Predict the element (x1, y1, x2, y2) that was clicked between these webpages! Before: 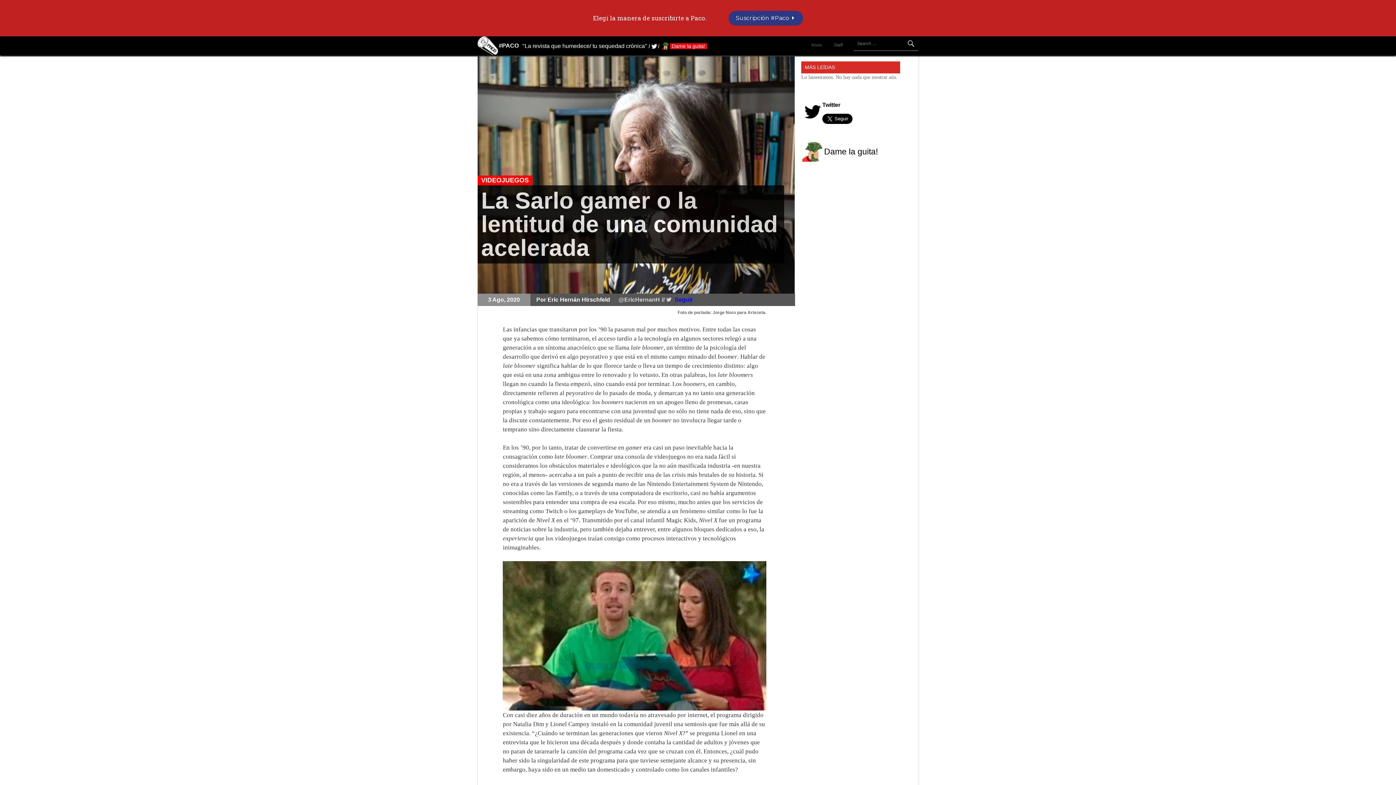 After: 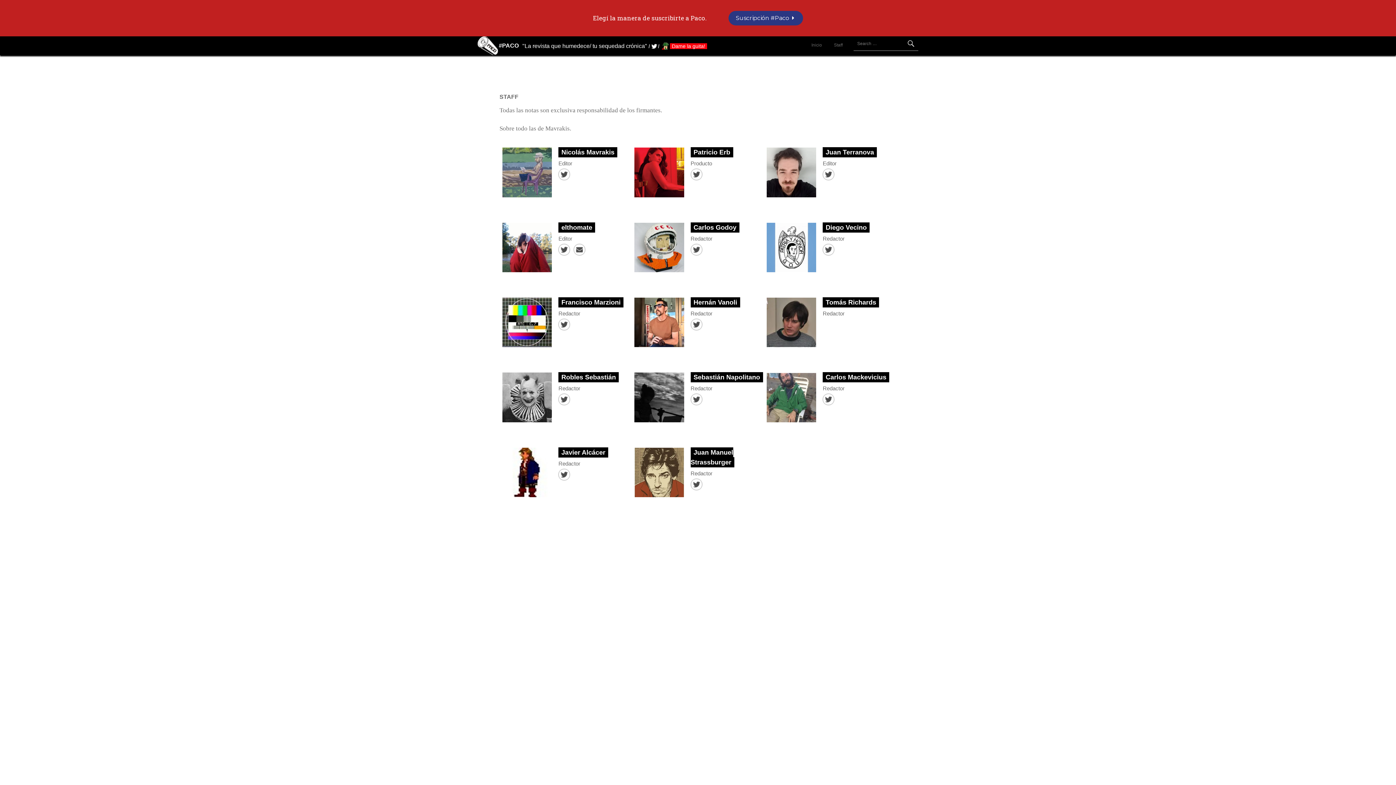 Action: bbox: (830, 33, 846, 51) label: Staff